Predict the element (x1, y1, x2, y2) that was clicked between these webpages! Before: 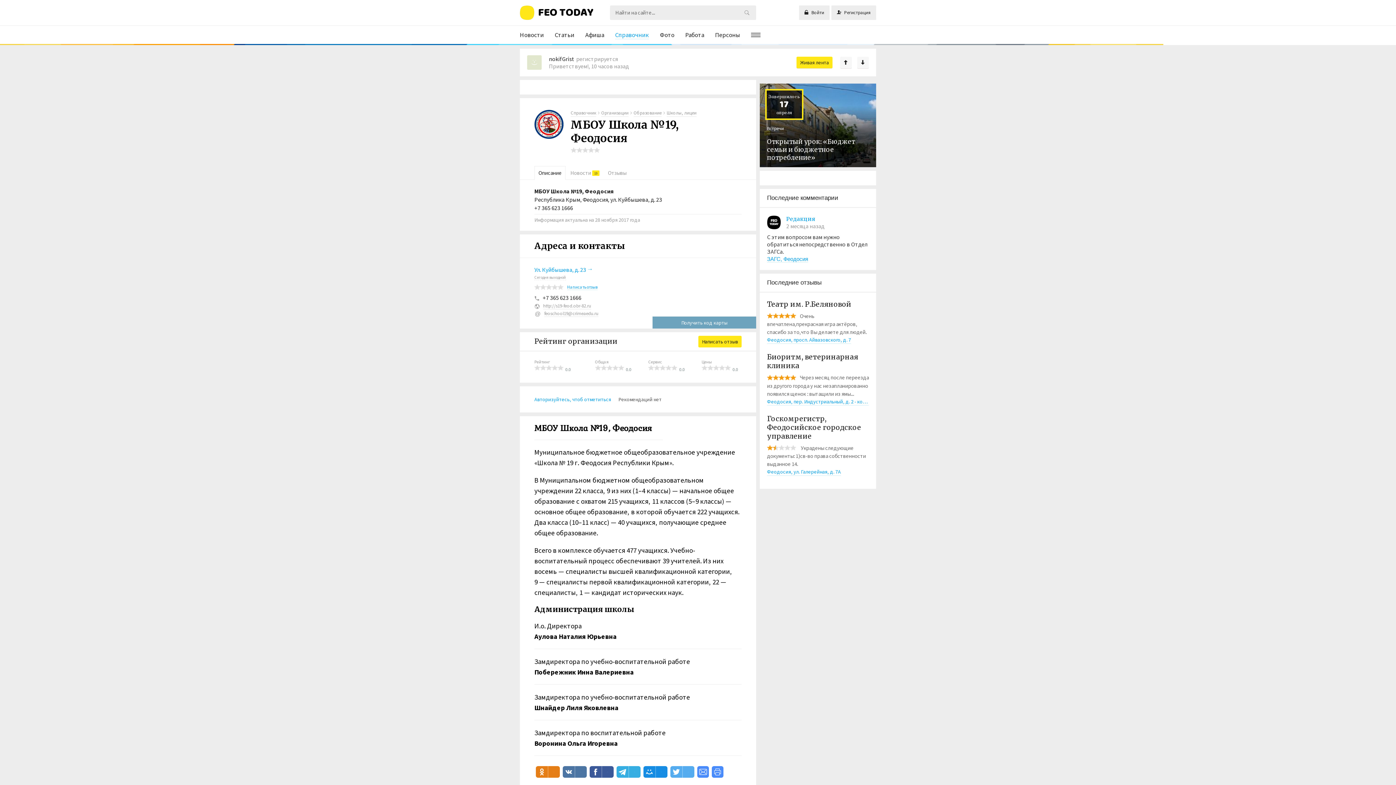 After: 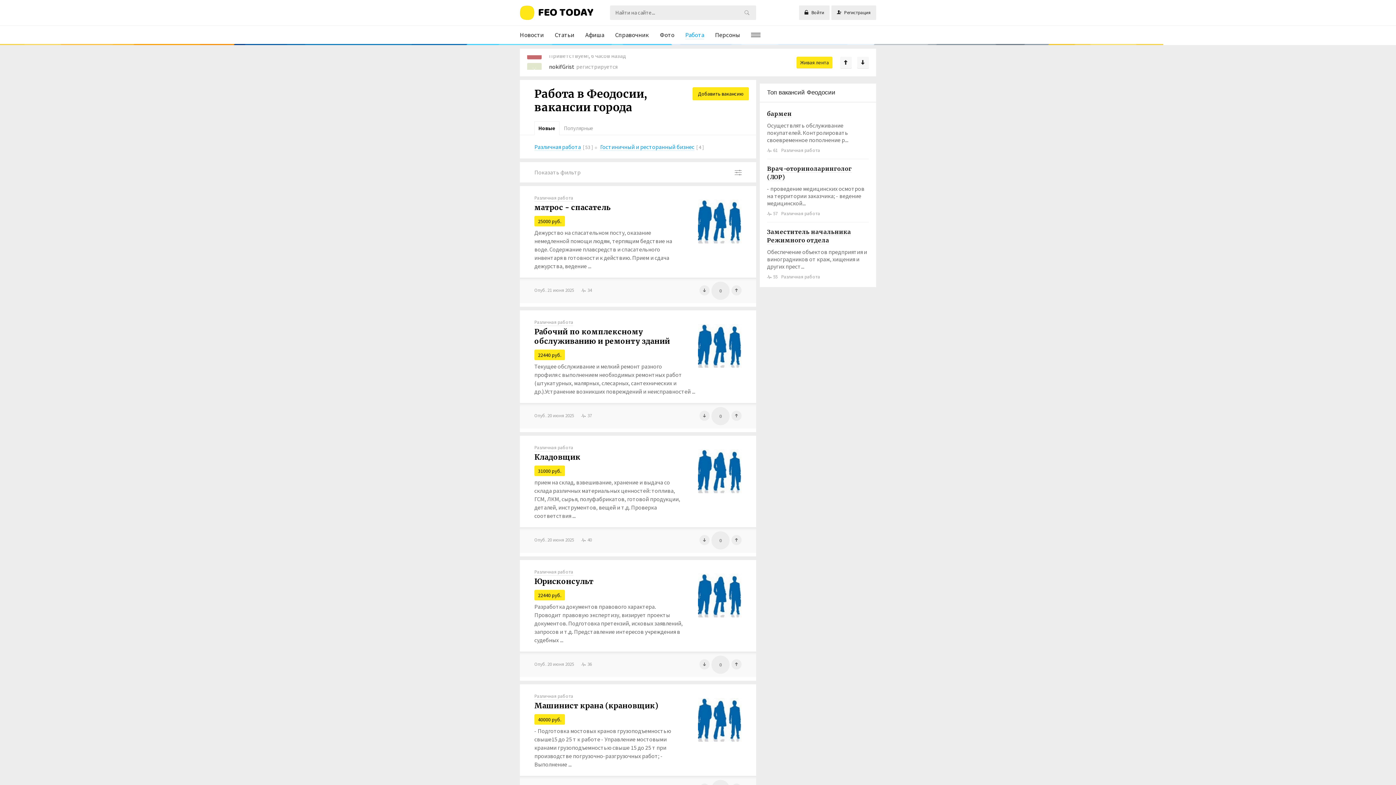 Action: bbox: (680, 25, 709, 44) label: Работа